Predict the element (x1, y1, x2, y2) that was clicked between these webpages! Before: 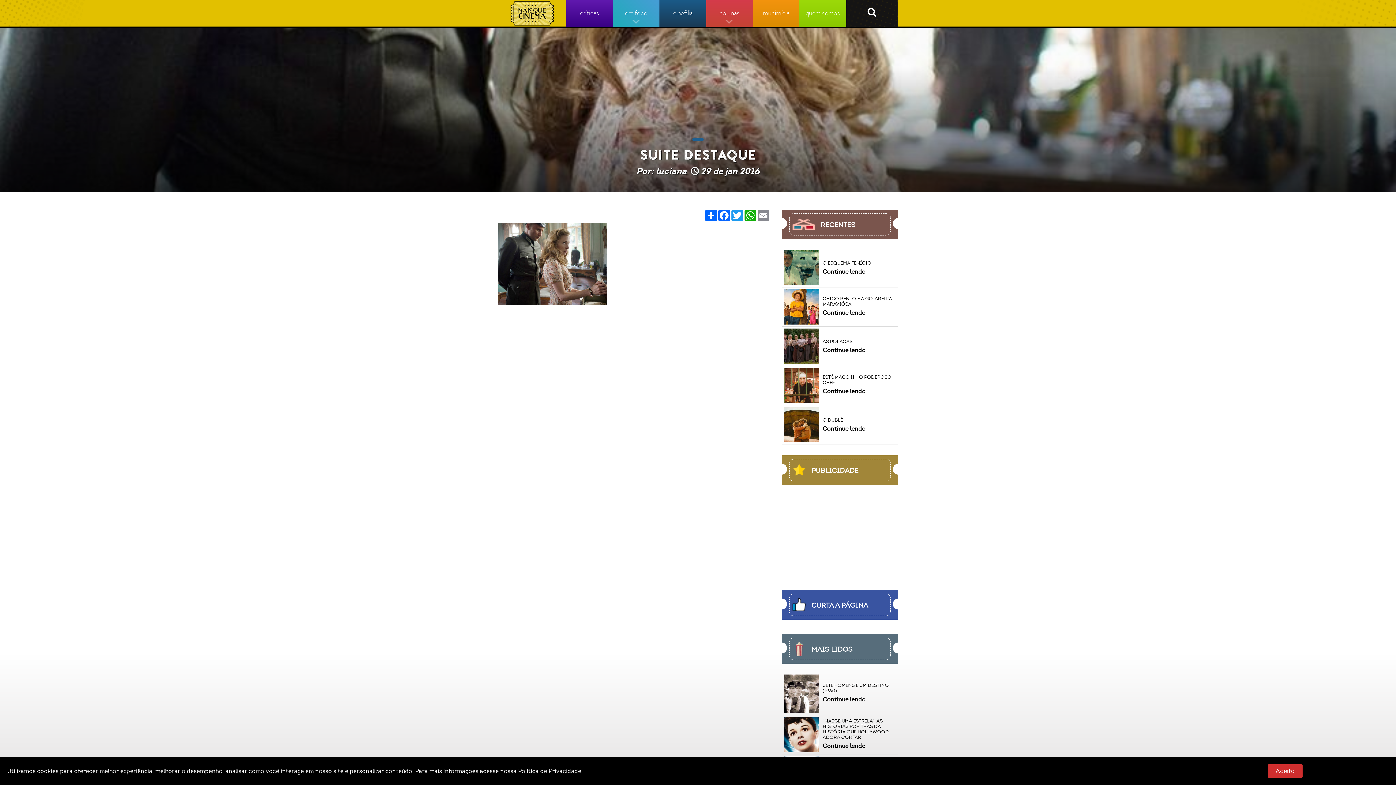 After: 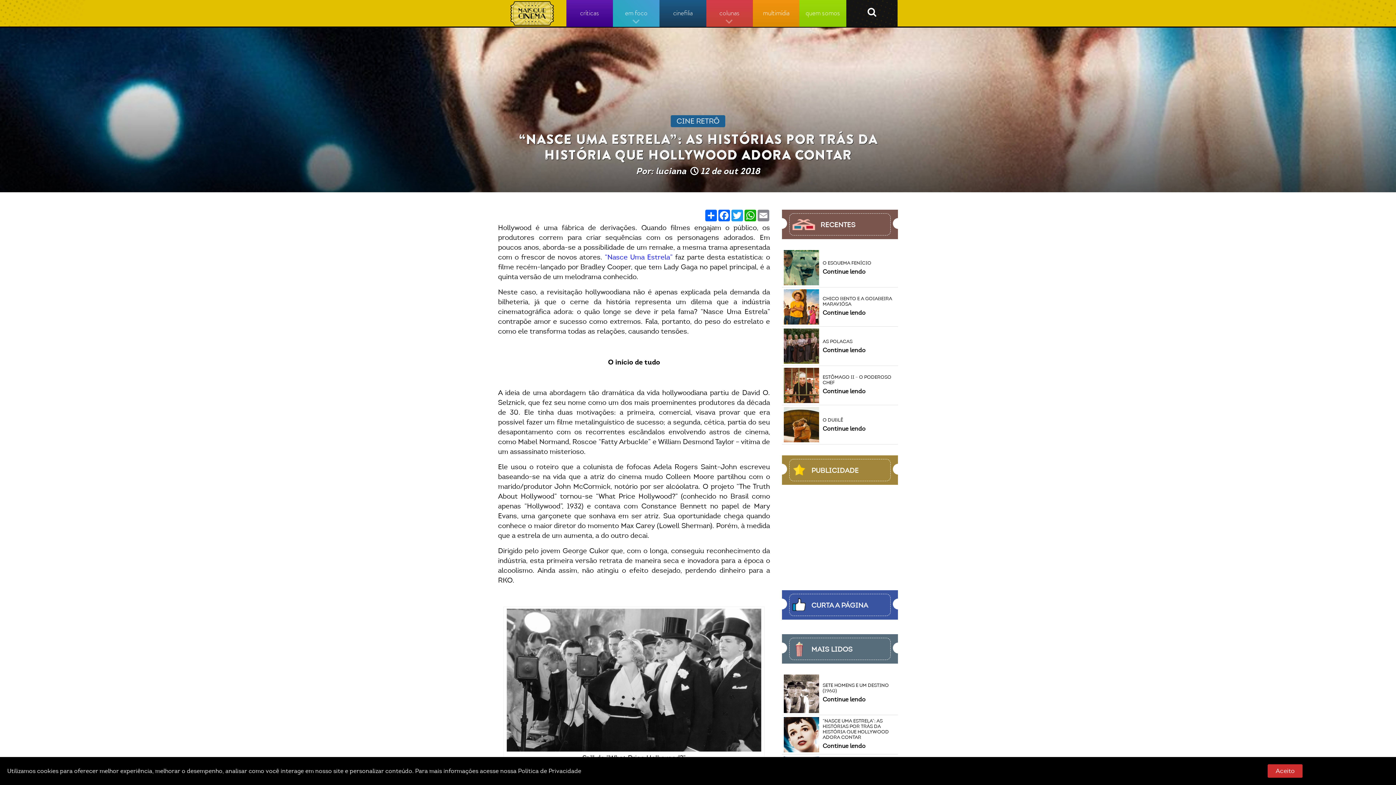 Action: bbox: (782, 715, 898, 754) label: 	“NASCE UMA ESTRELA”: AS HISTÓRIAS POR TRÁS DA HISTÓRIA QUE HOLLYWOOD ADORA CONTARContinue lendo